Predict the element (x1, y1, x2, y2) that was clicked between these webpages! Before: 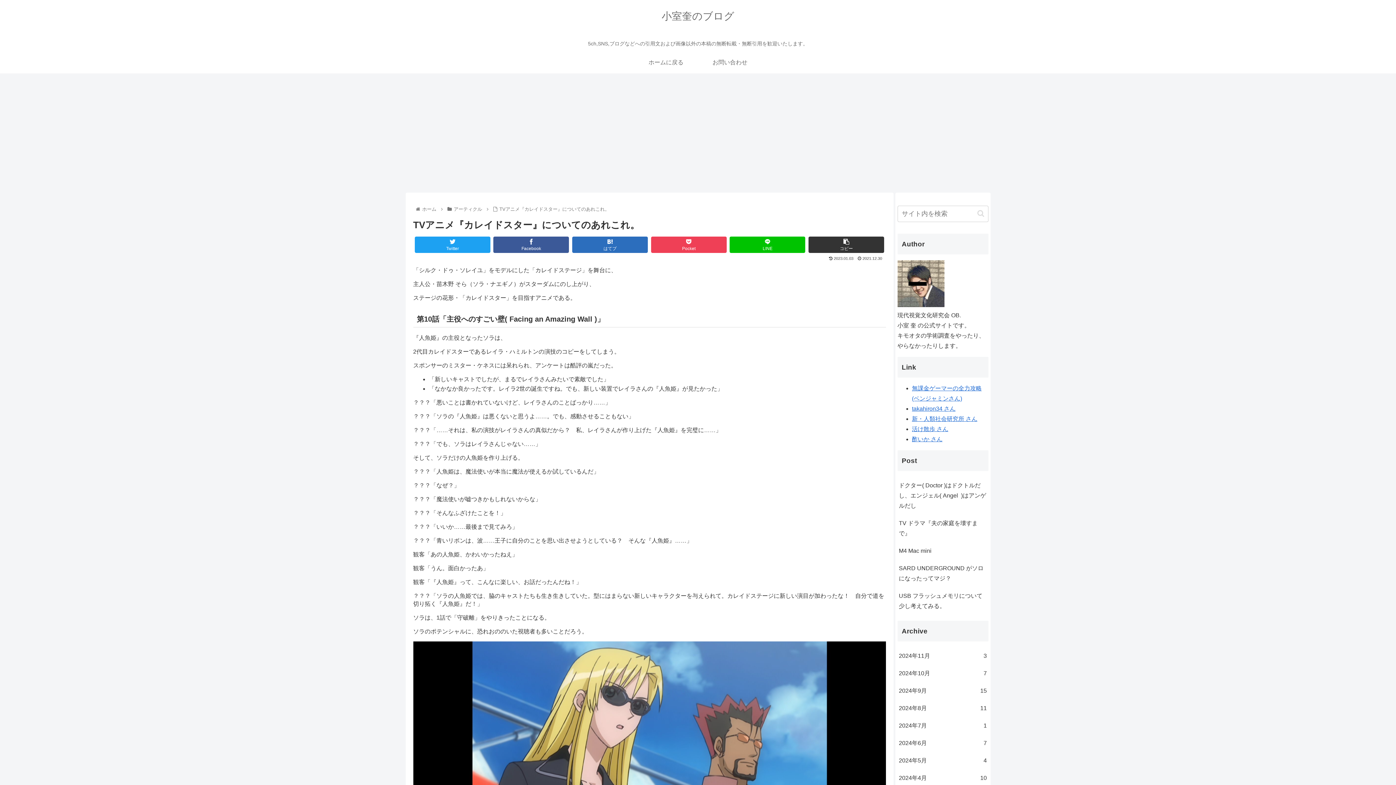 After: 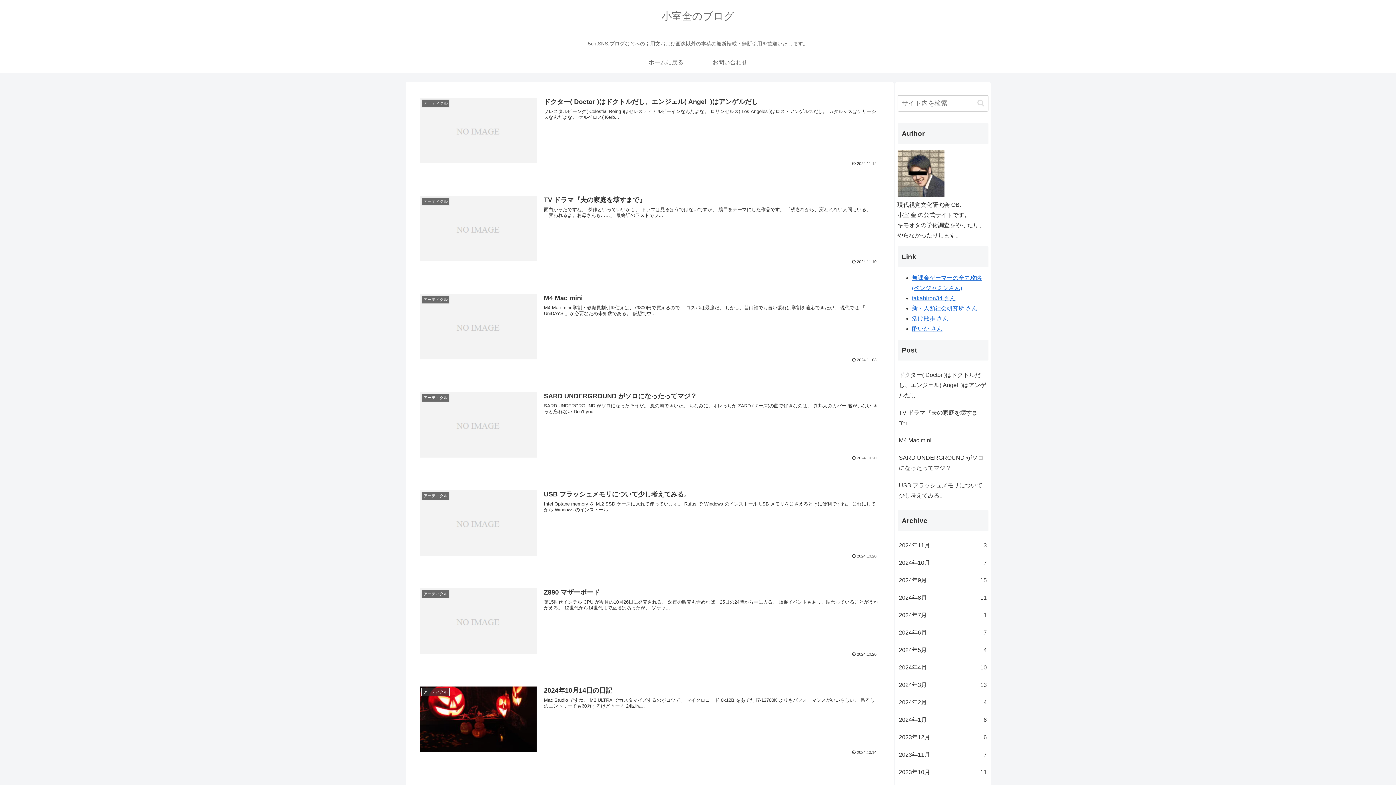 Action: bbox: (634, 51, 698, 73) label: ホームに戻る